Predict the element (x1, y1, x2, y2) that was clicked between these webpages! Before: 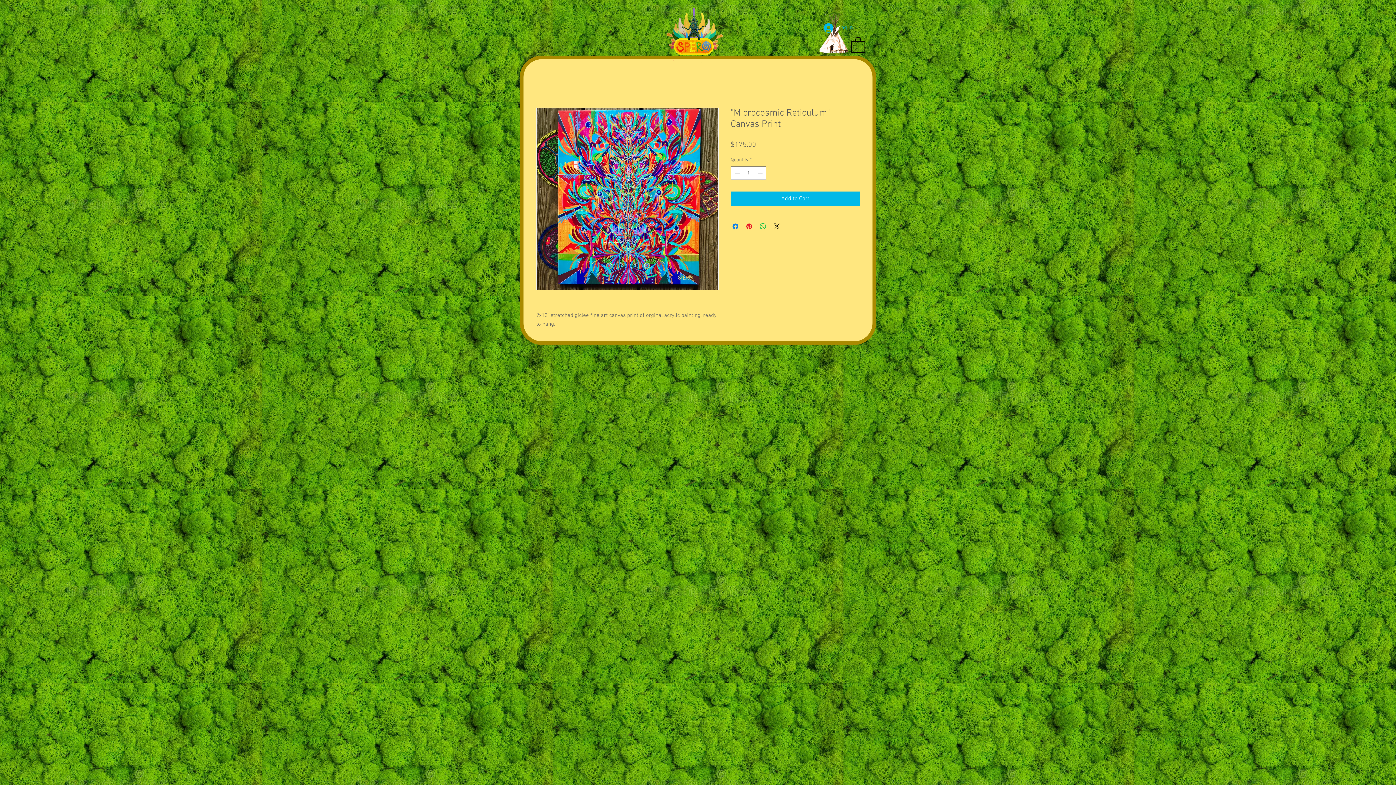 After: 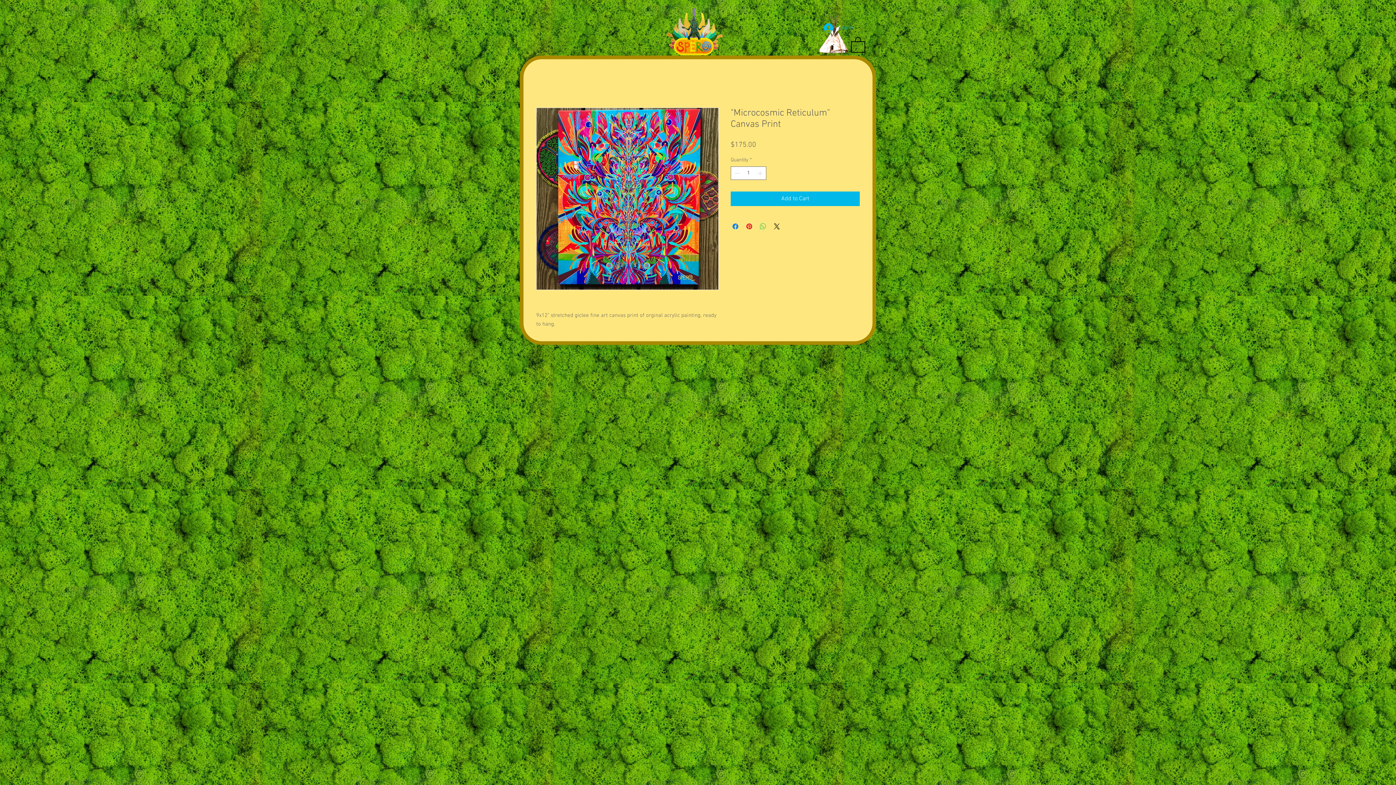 Action: bbox: (758, 222, 767, 230) label: Share on WhatsApp